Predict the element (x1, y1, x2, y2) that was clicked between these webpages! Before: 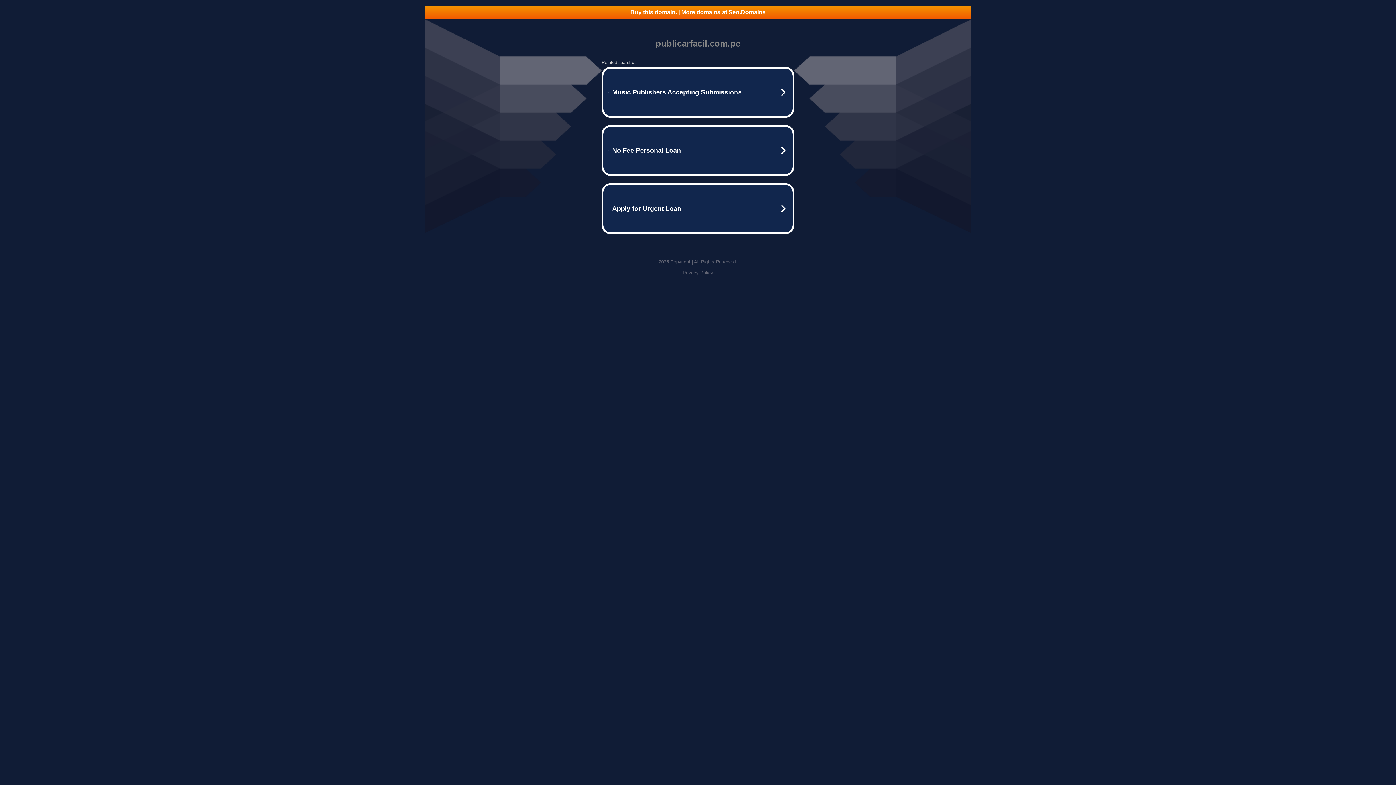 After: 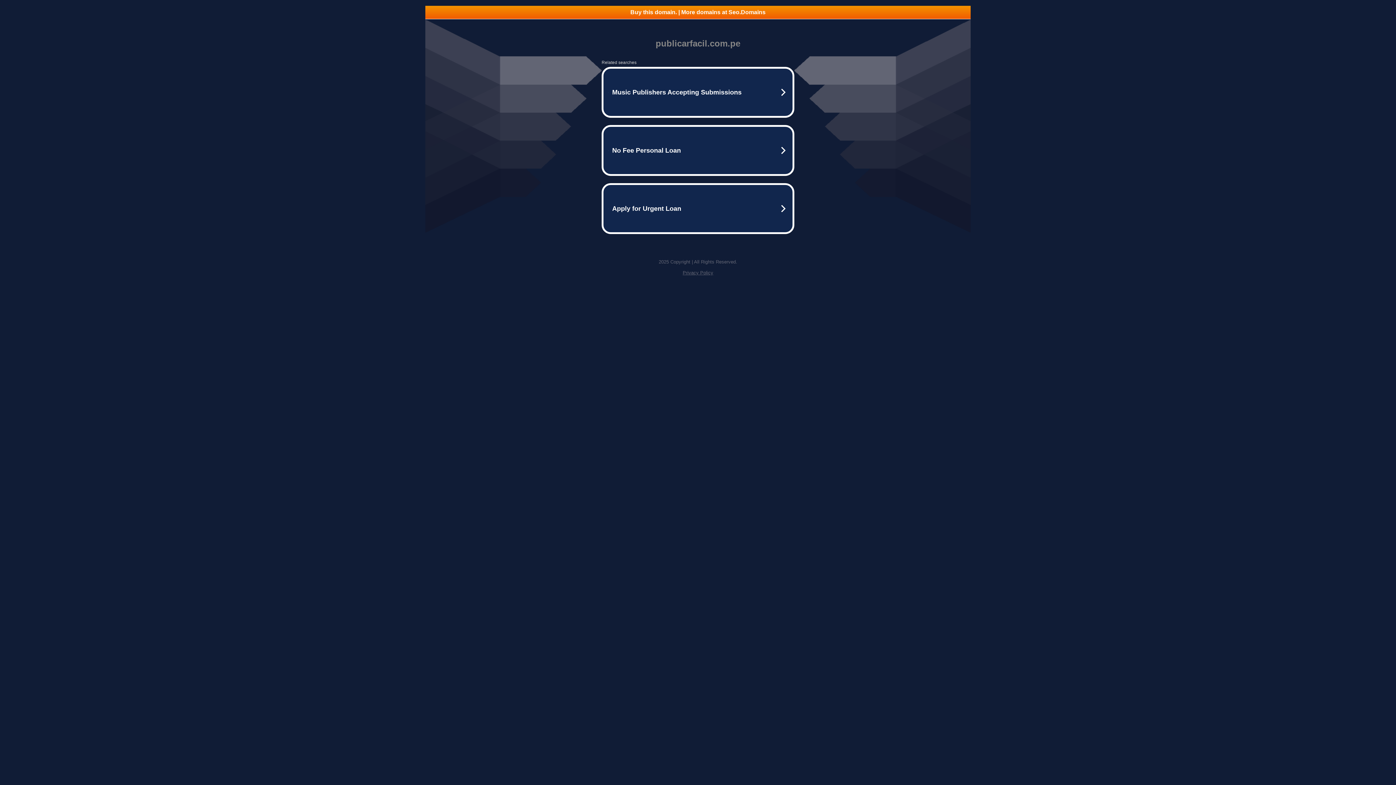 Action: label: Privacy Policy bbox: (682, 270, 713, 275)